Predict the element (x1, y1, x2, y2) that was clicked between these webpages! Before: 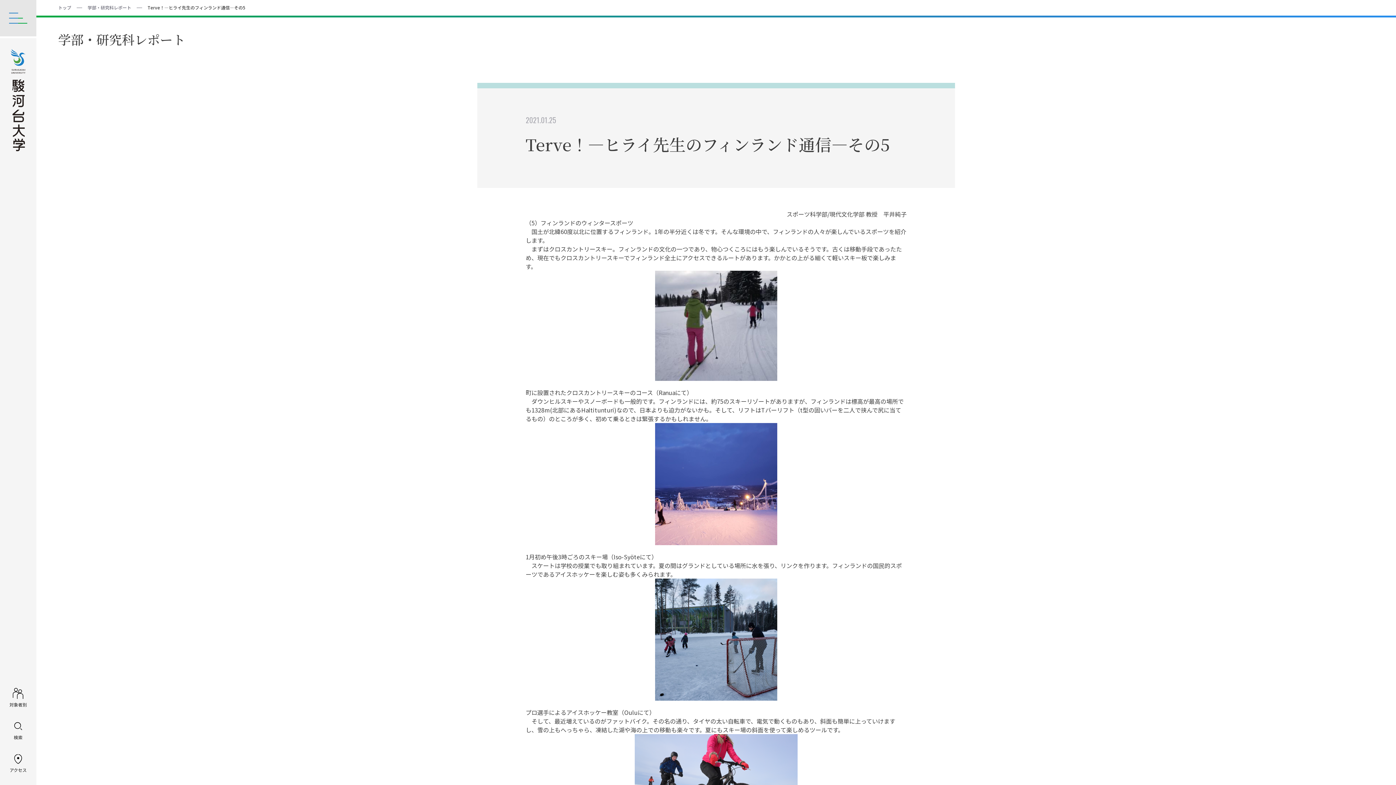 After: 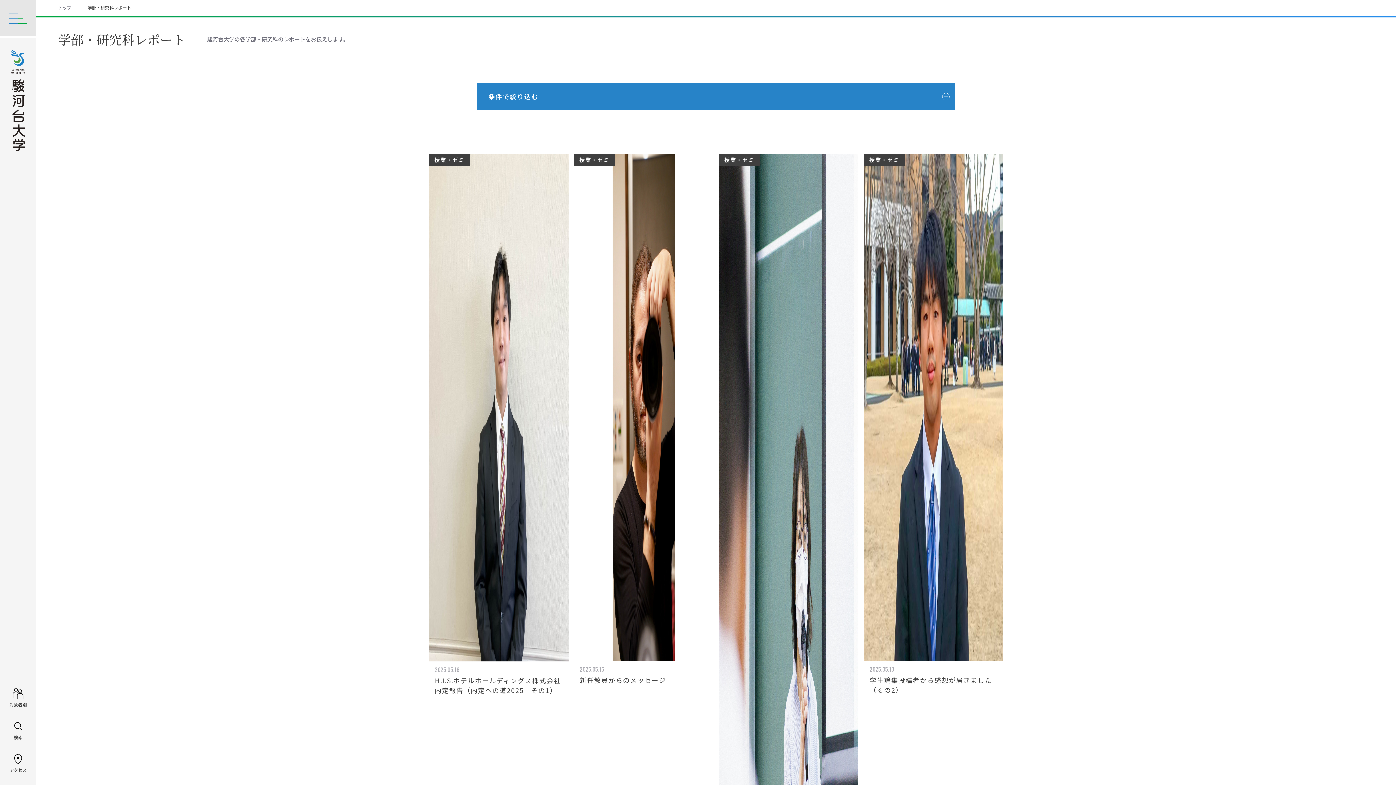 Action: label: 学部・研究科レポート bbox: (87, 4, 131, 10)